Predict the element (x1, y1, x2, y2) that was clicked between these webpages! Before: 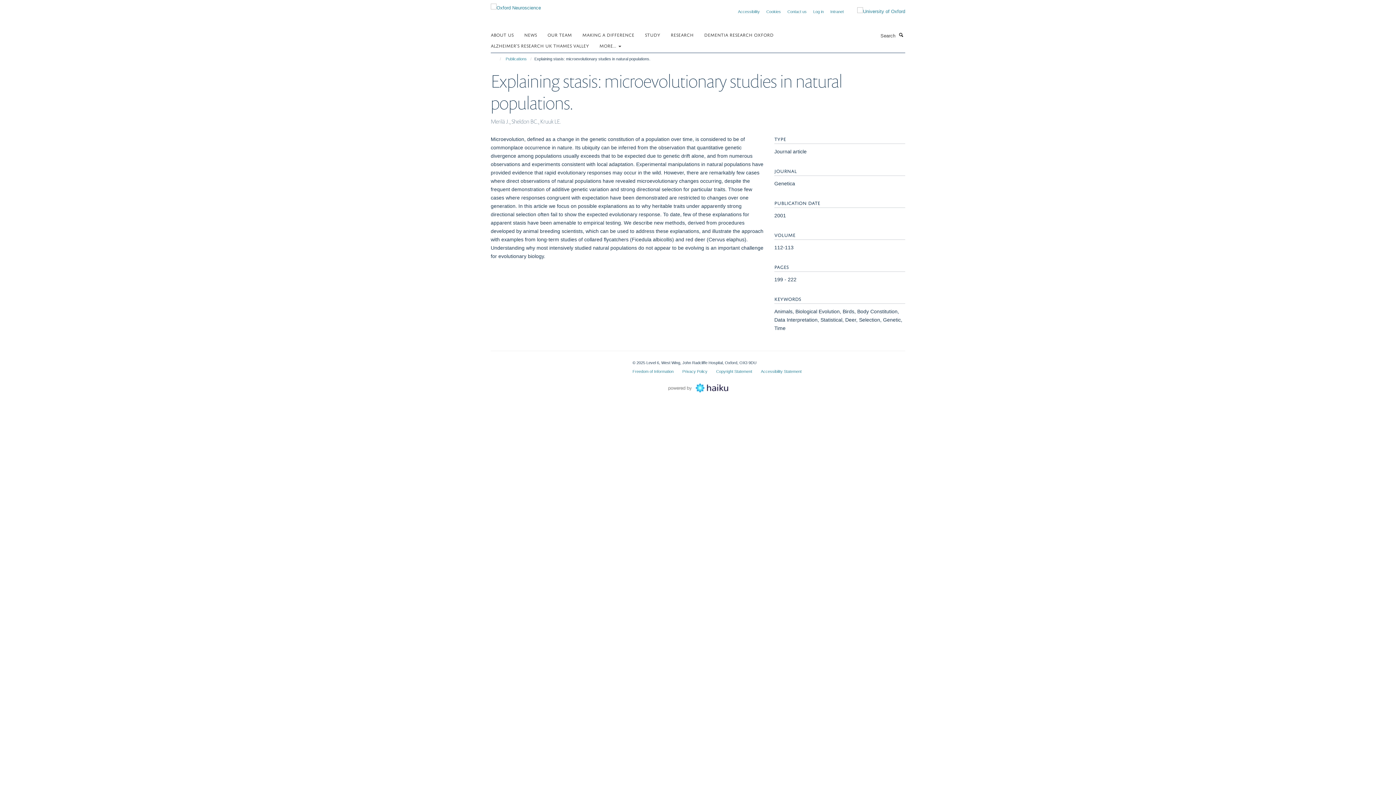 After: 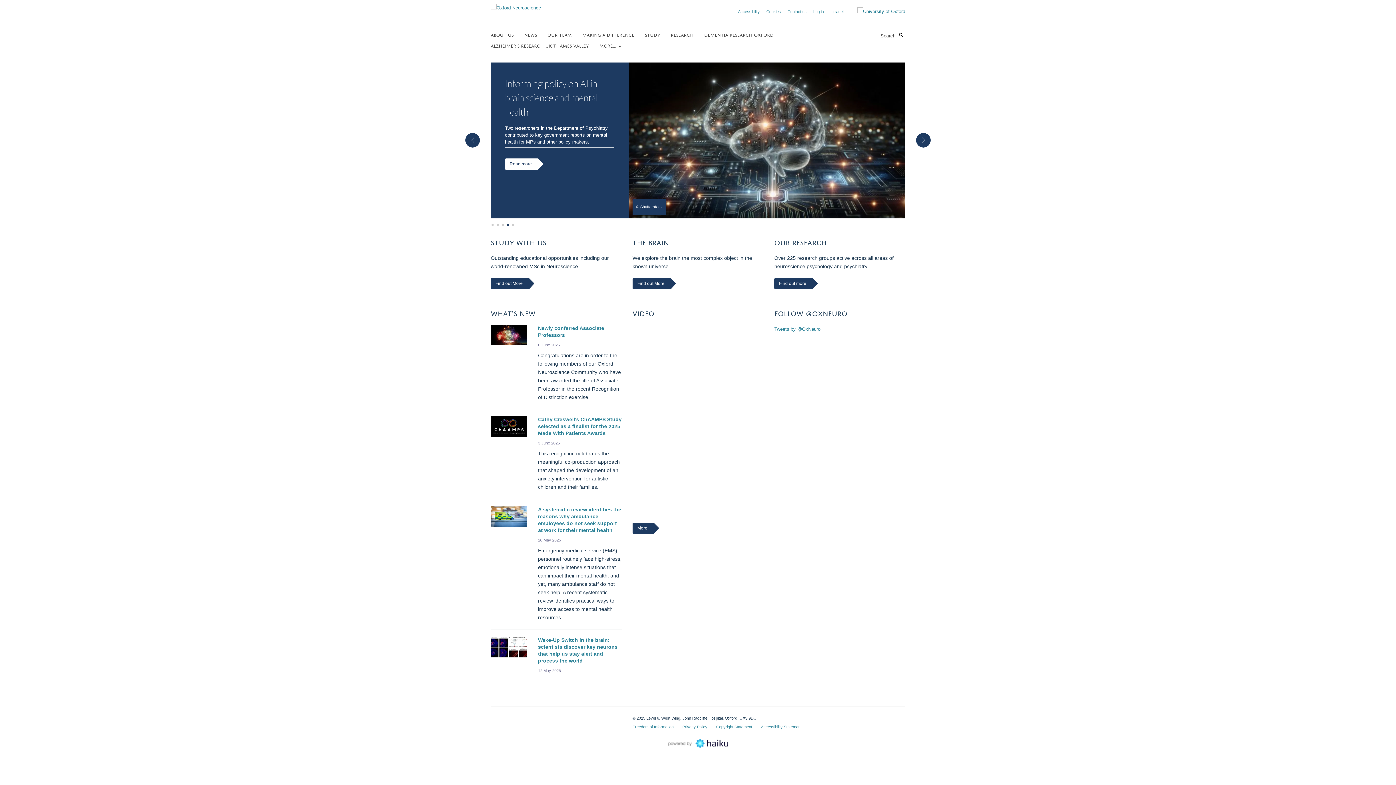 Action: bbox: (490, 2, 541, 8)